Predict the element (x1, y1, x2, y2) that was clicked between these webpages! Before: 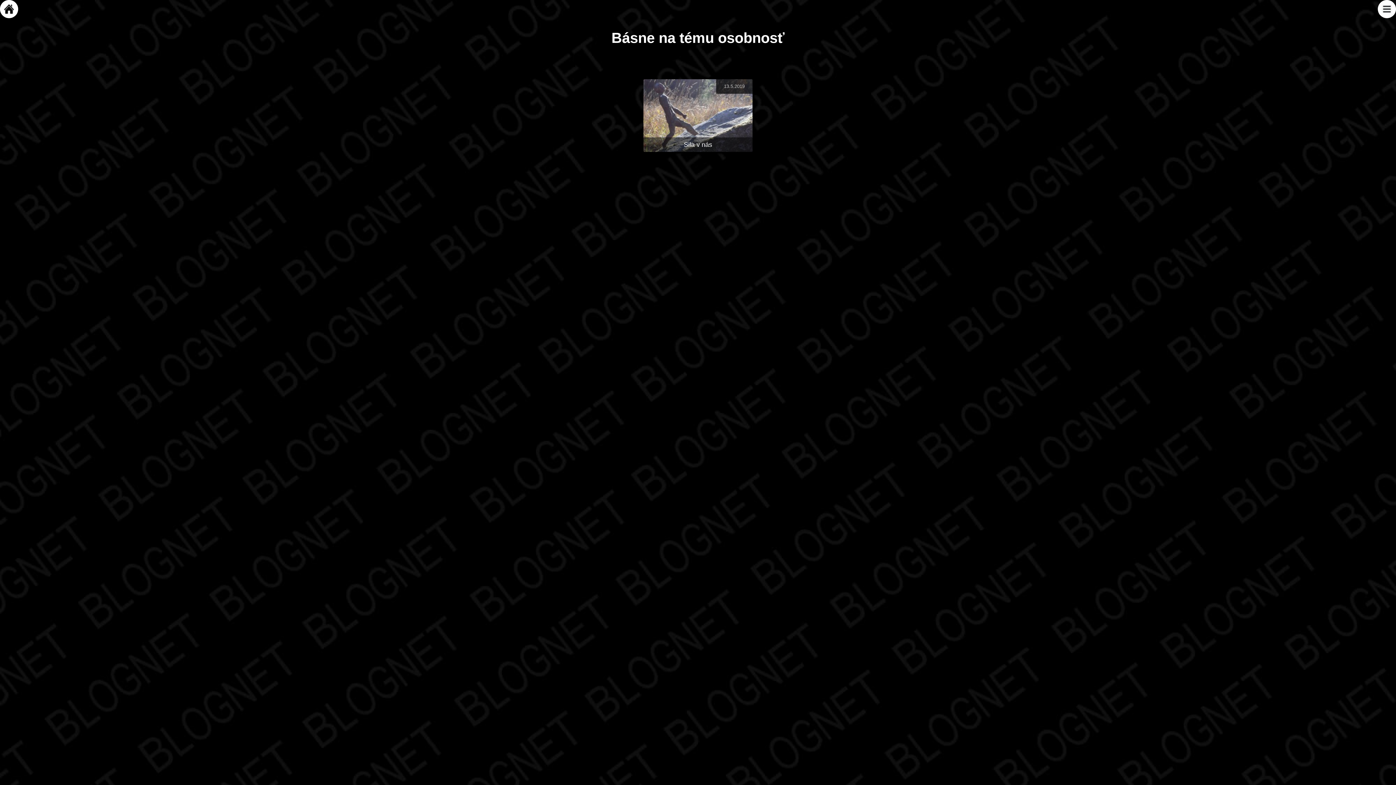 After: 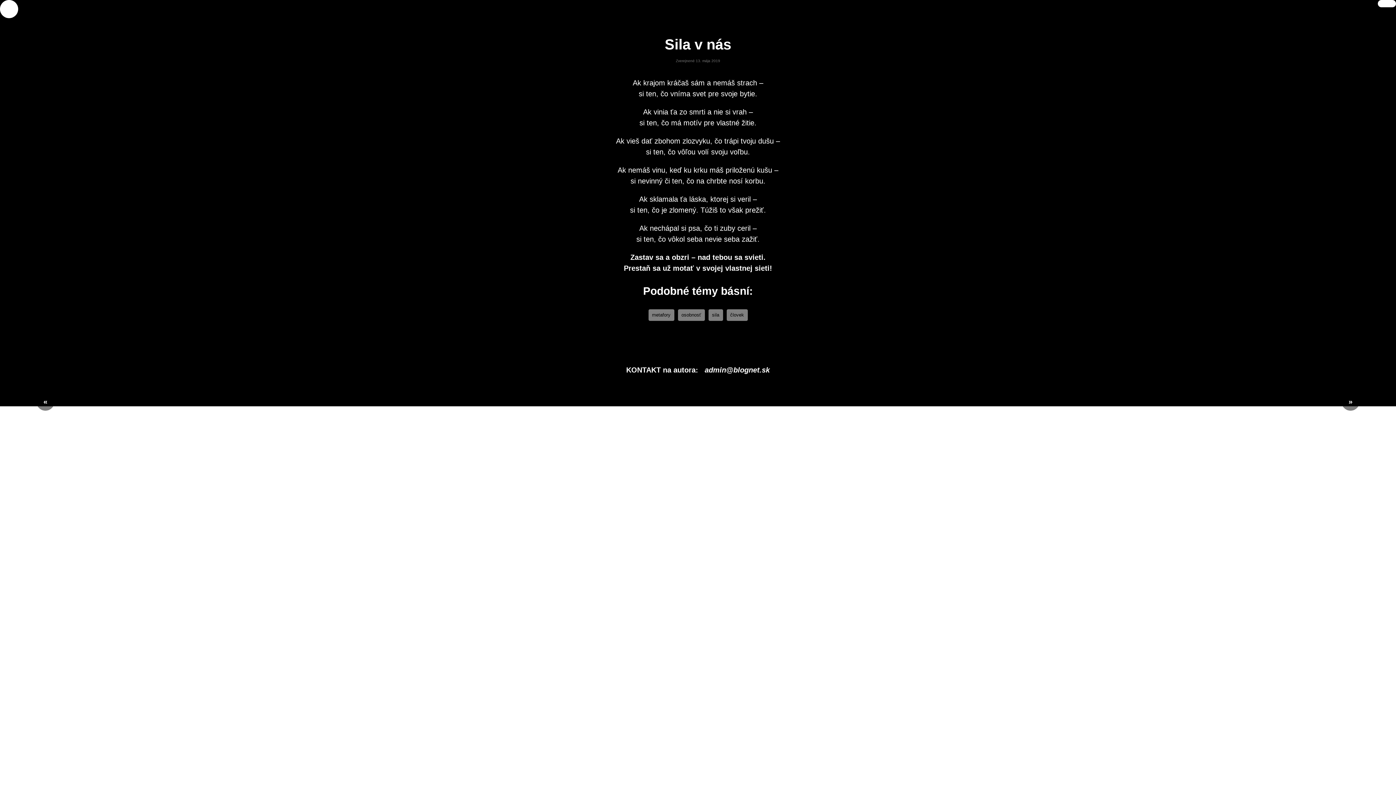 Action: bbox: (643, 85, 752, 157) label: 13.5.2019
Sila v nás